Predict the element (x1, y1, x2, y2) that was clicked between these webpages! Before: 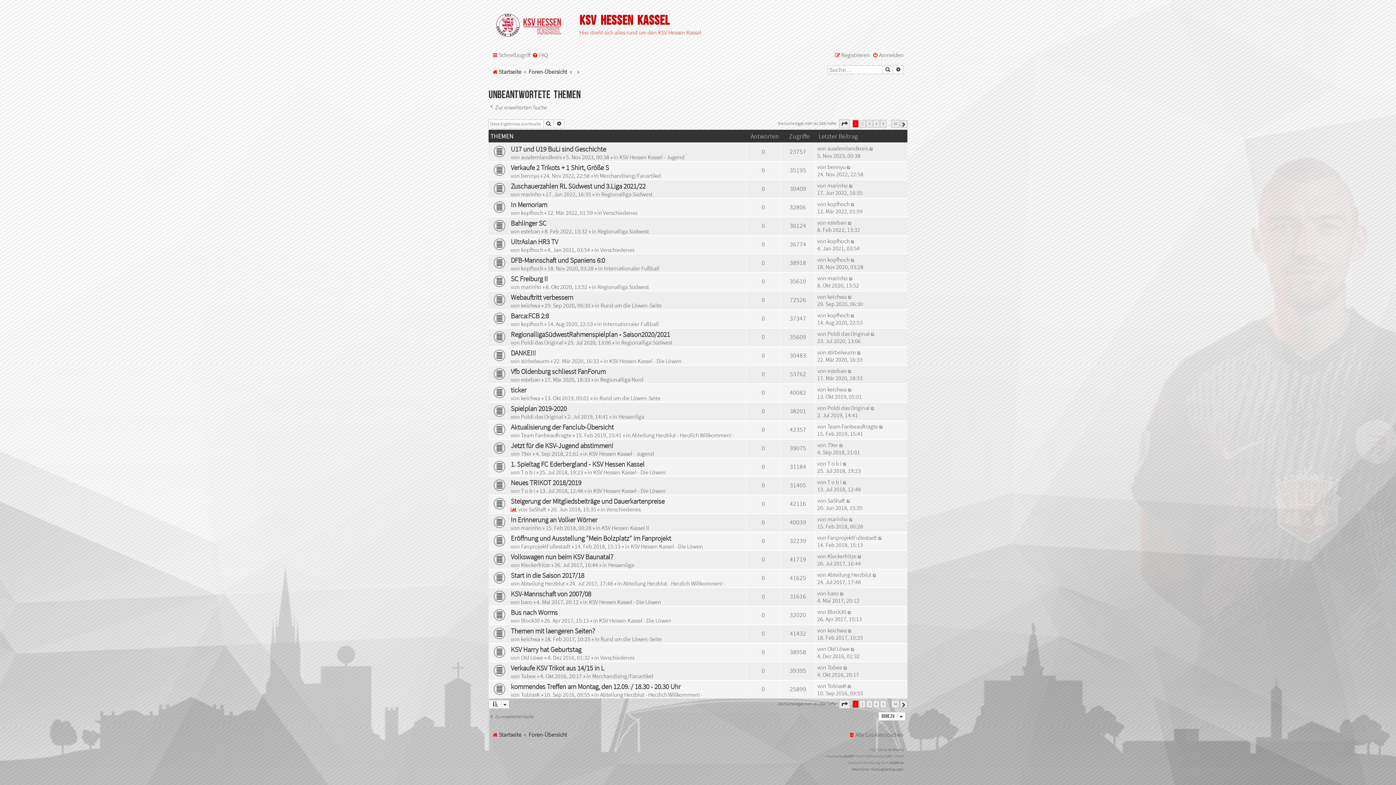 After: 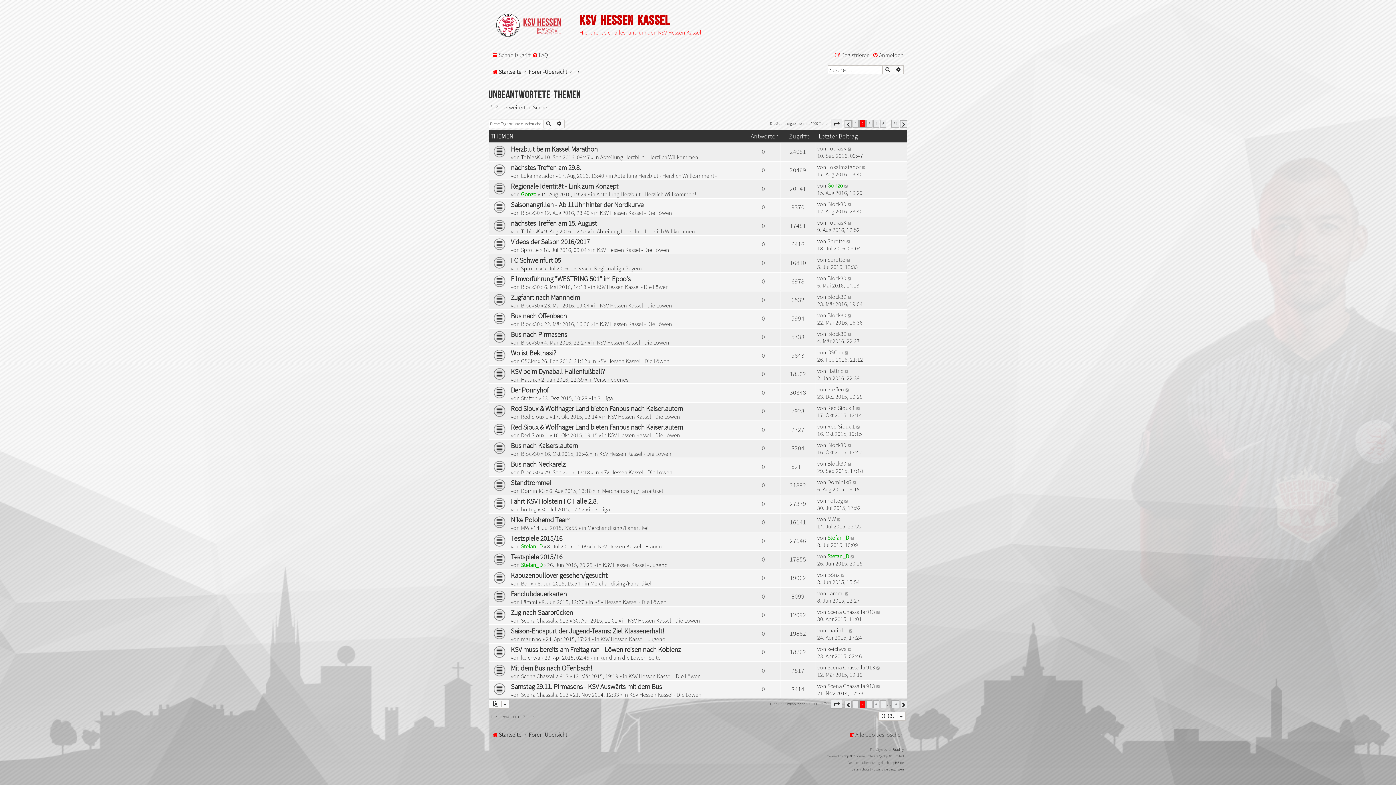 Action: label: Nächste bbox: (900, 120, 907, 127)